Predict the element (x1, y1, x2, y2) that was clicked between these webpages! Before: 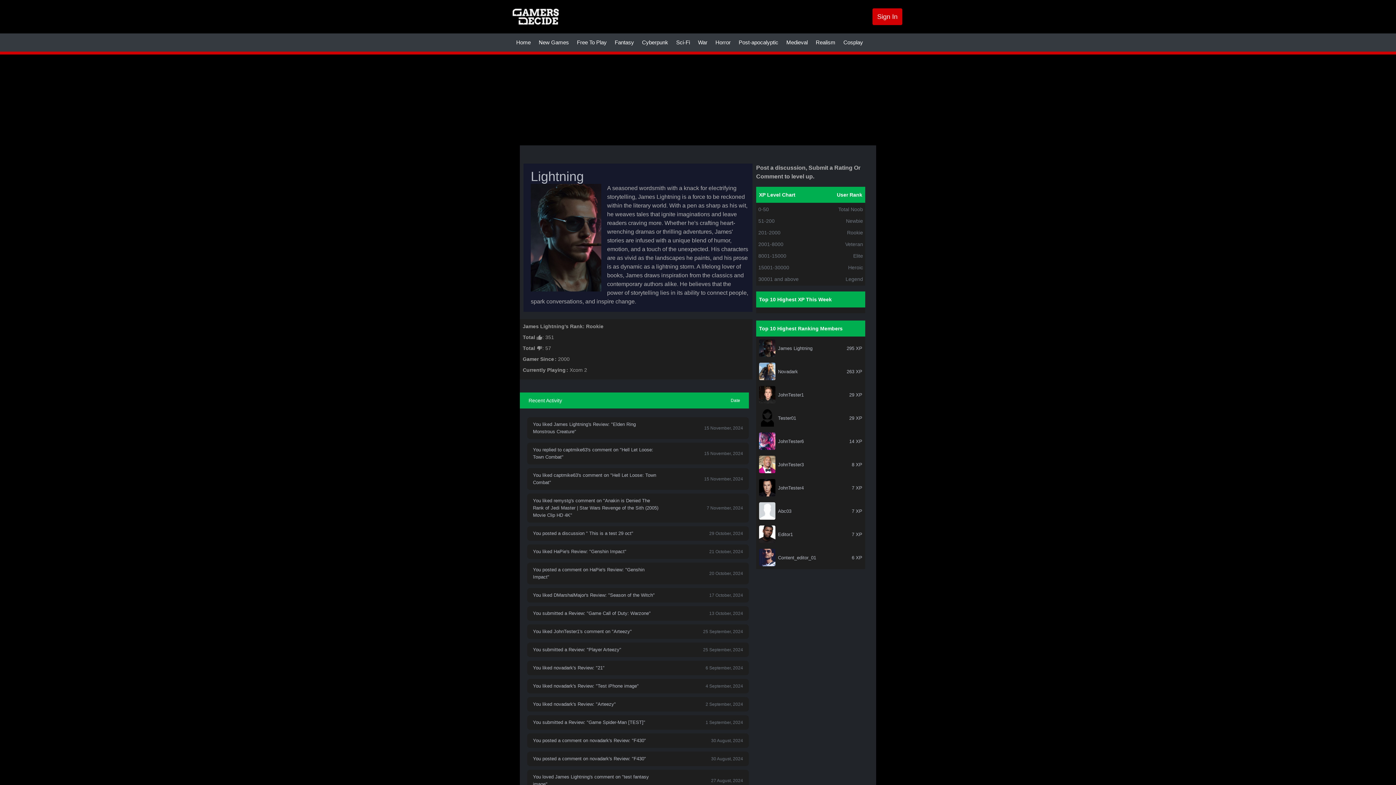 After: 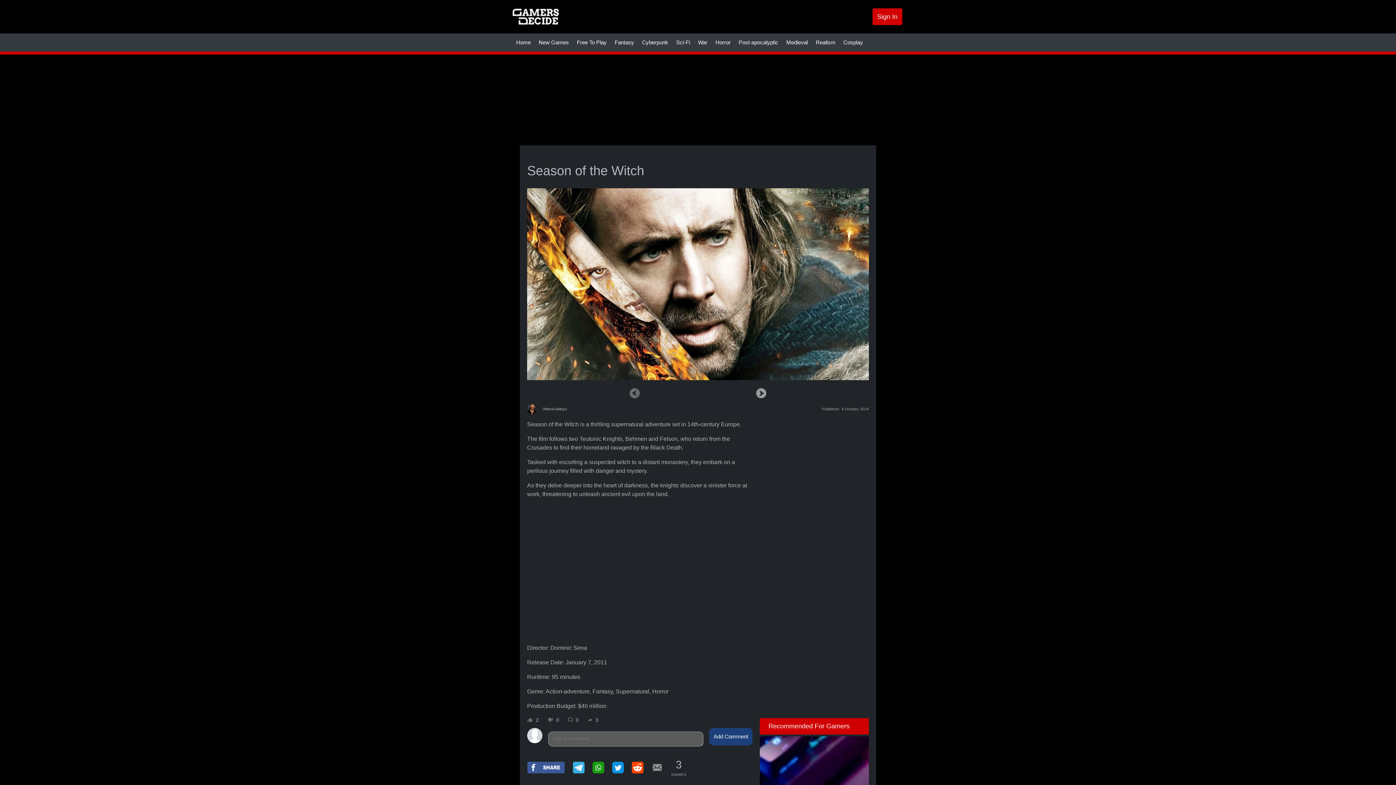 Action: bbox: (533, 592, 654, 598) label: You liked DMarshalMajor's Review: "Season of the Witch"